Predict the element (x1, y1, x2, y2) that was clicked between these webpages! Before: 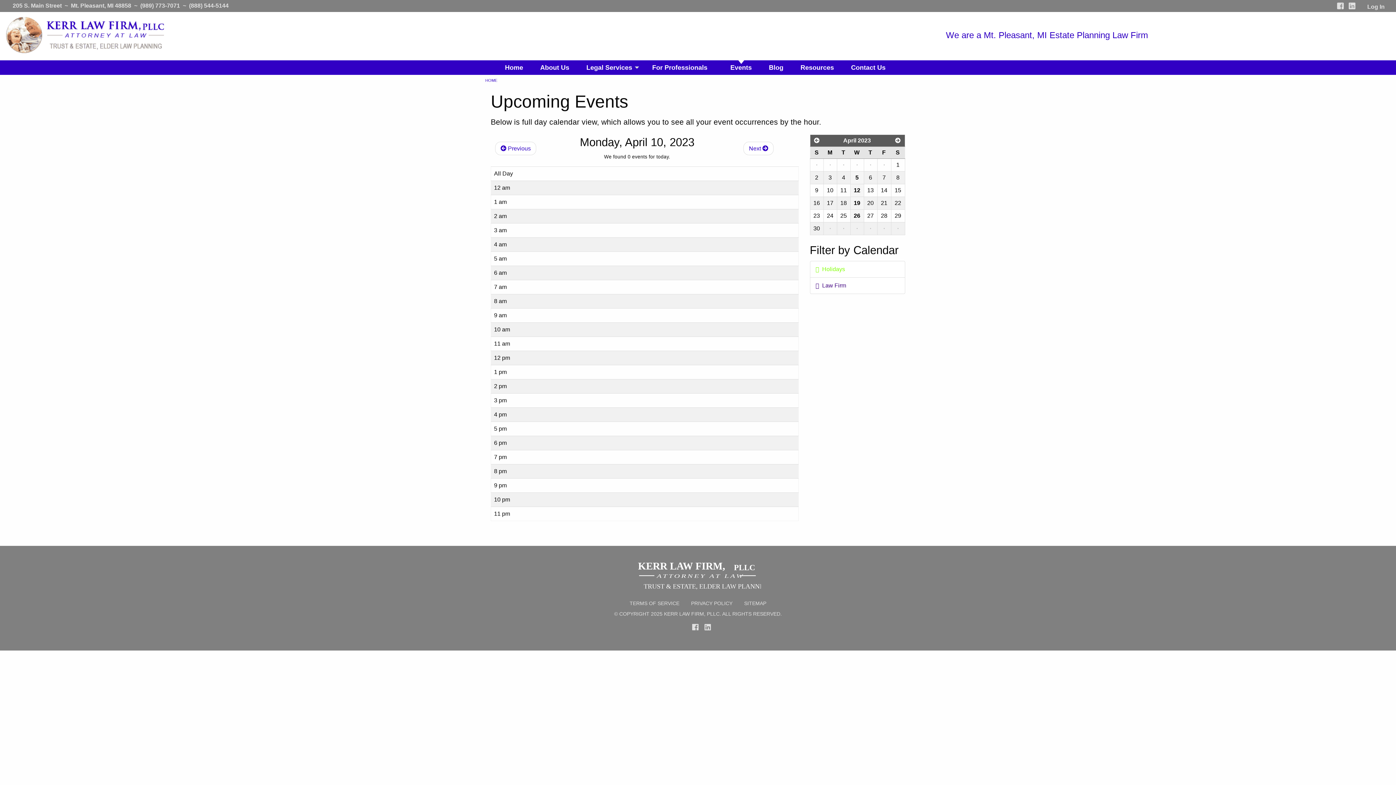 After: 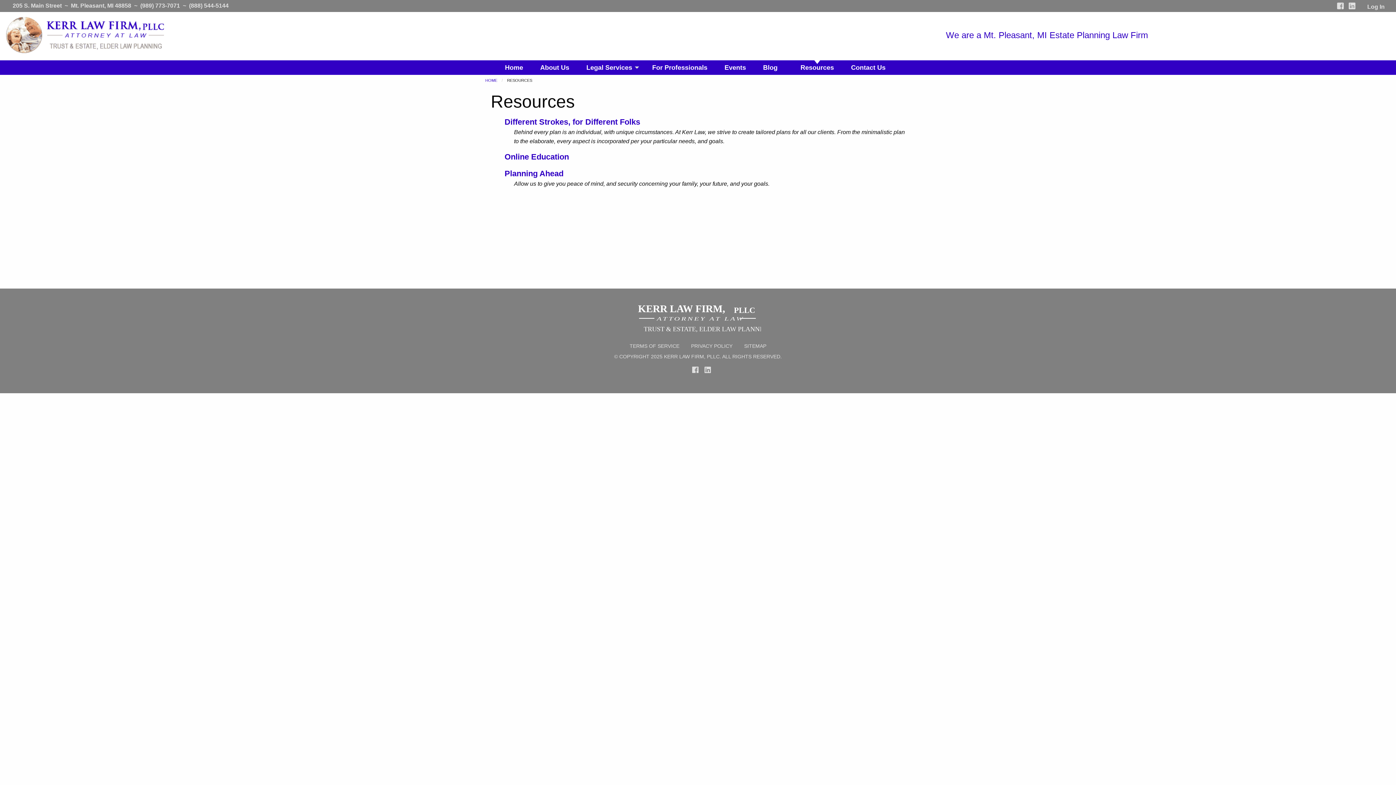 Action: label: Resources bbox: (794, 60, 840, 75)